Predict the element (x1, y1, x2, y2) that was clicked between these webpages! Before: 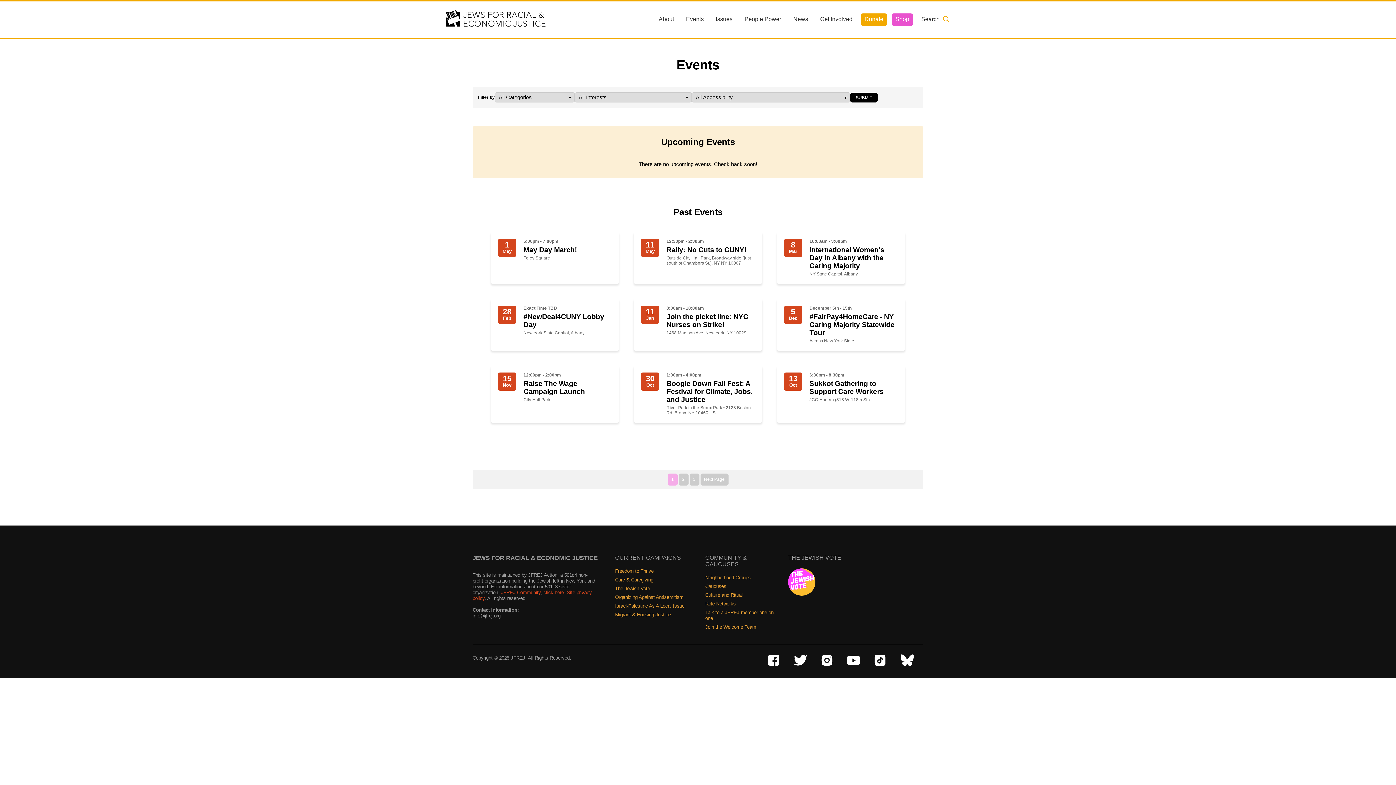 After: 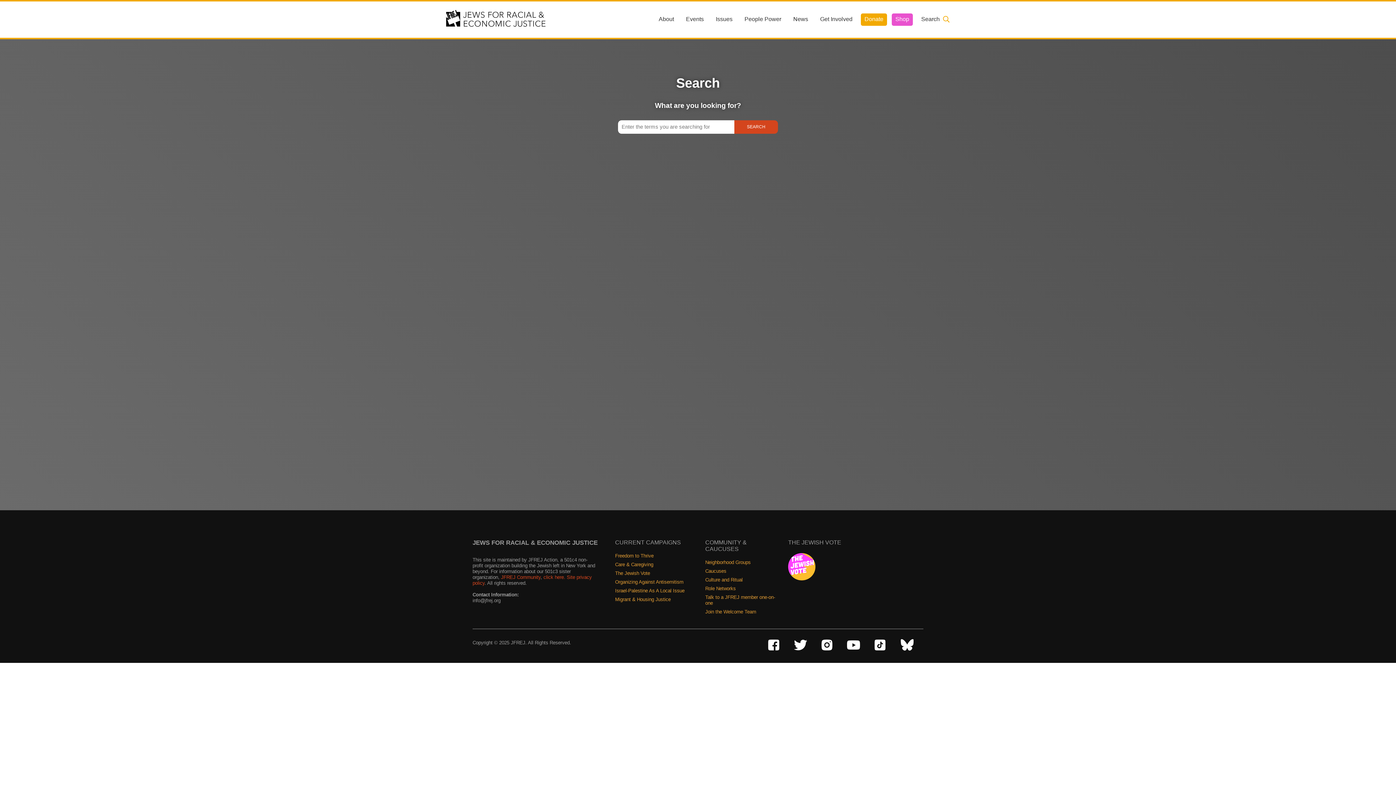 Action: bbox: (916, 12, 952, 27) label: Search